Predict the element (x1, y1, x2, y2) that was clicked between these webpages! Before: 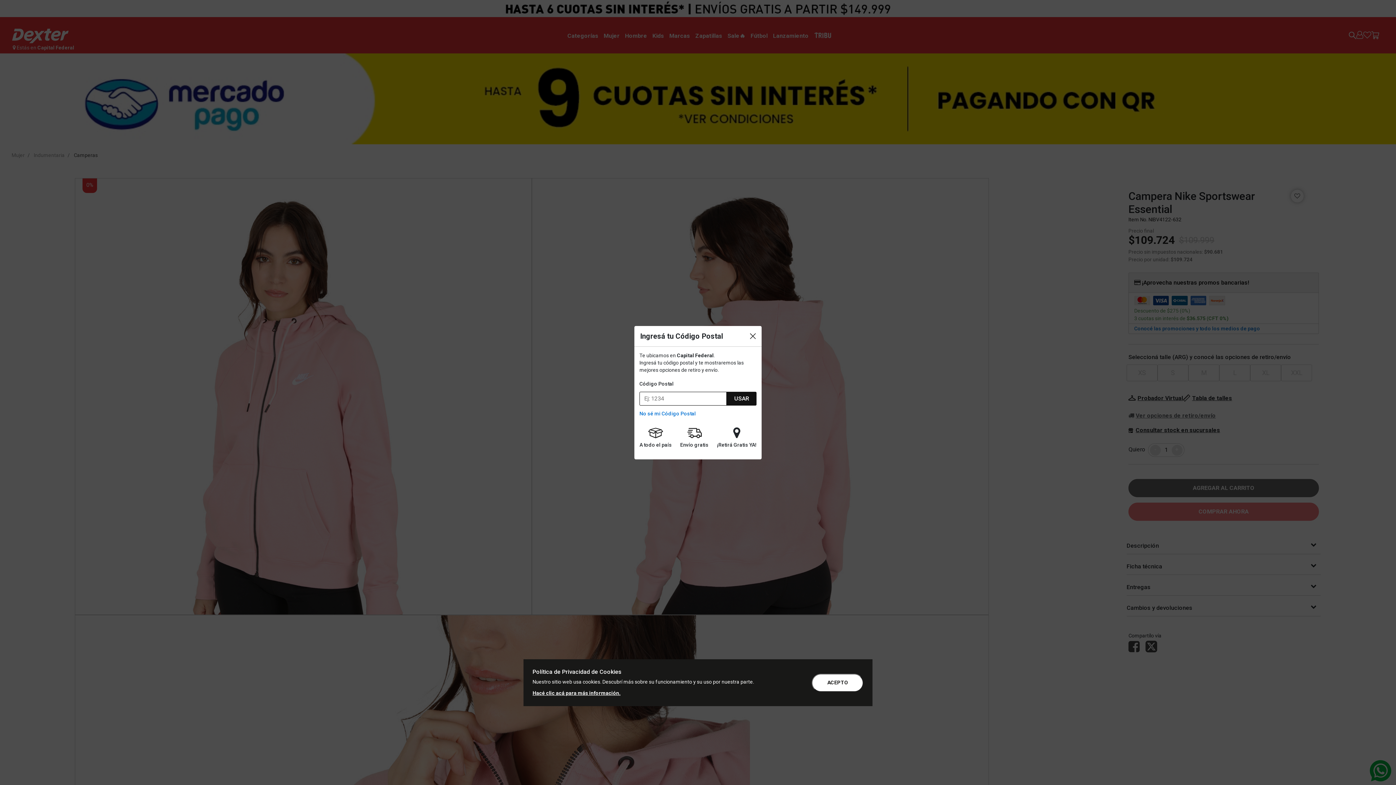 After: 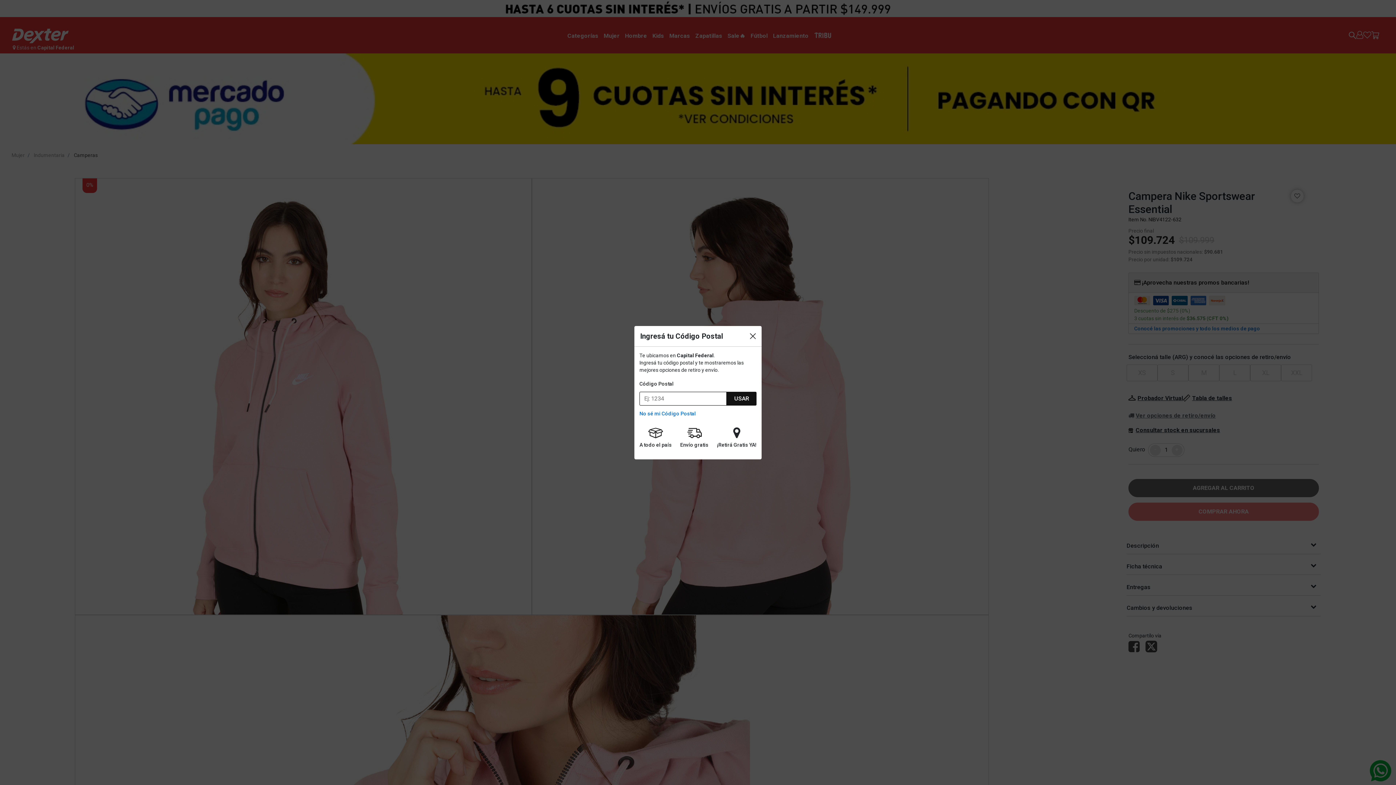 Action: bbox: (812, 674, 863, 692) label: ACEPTO